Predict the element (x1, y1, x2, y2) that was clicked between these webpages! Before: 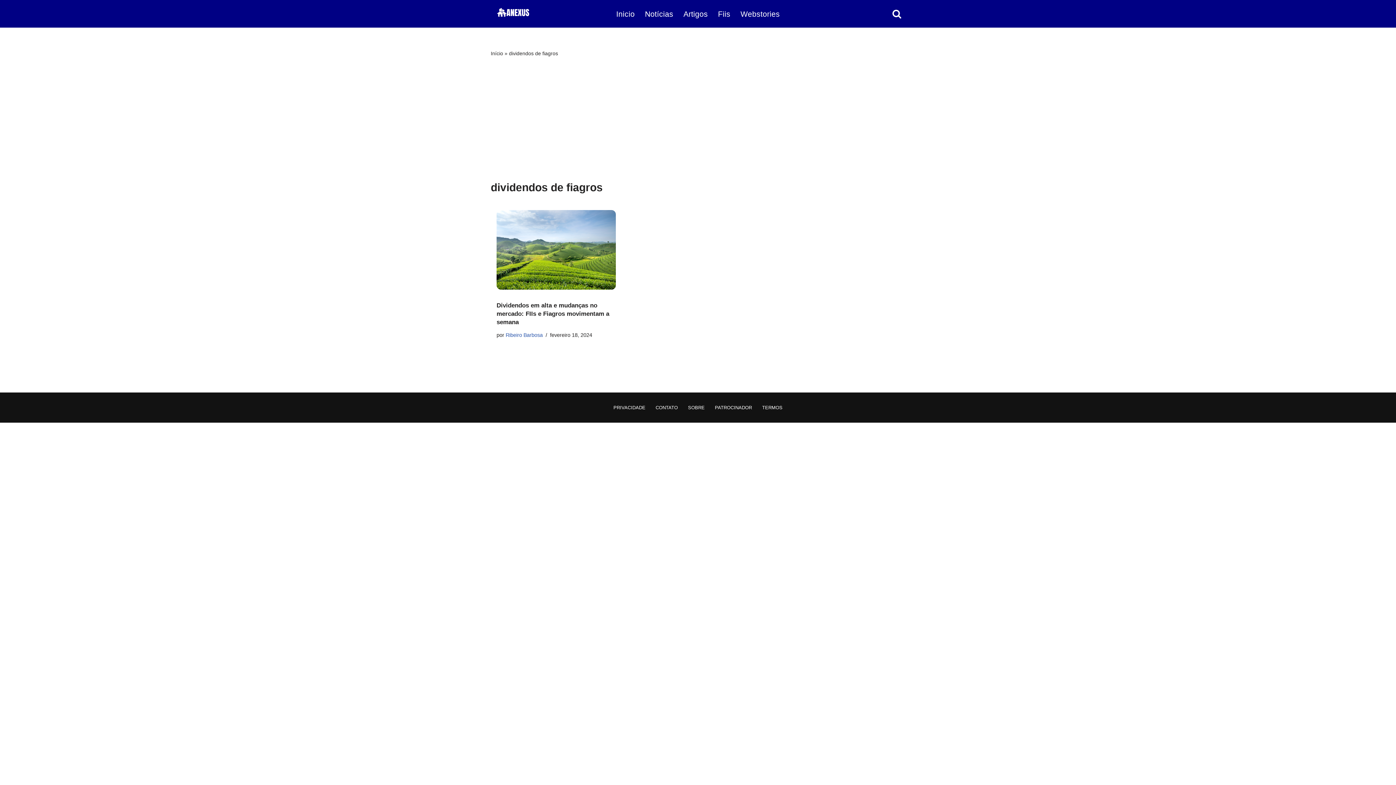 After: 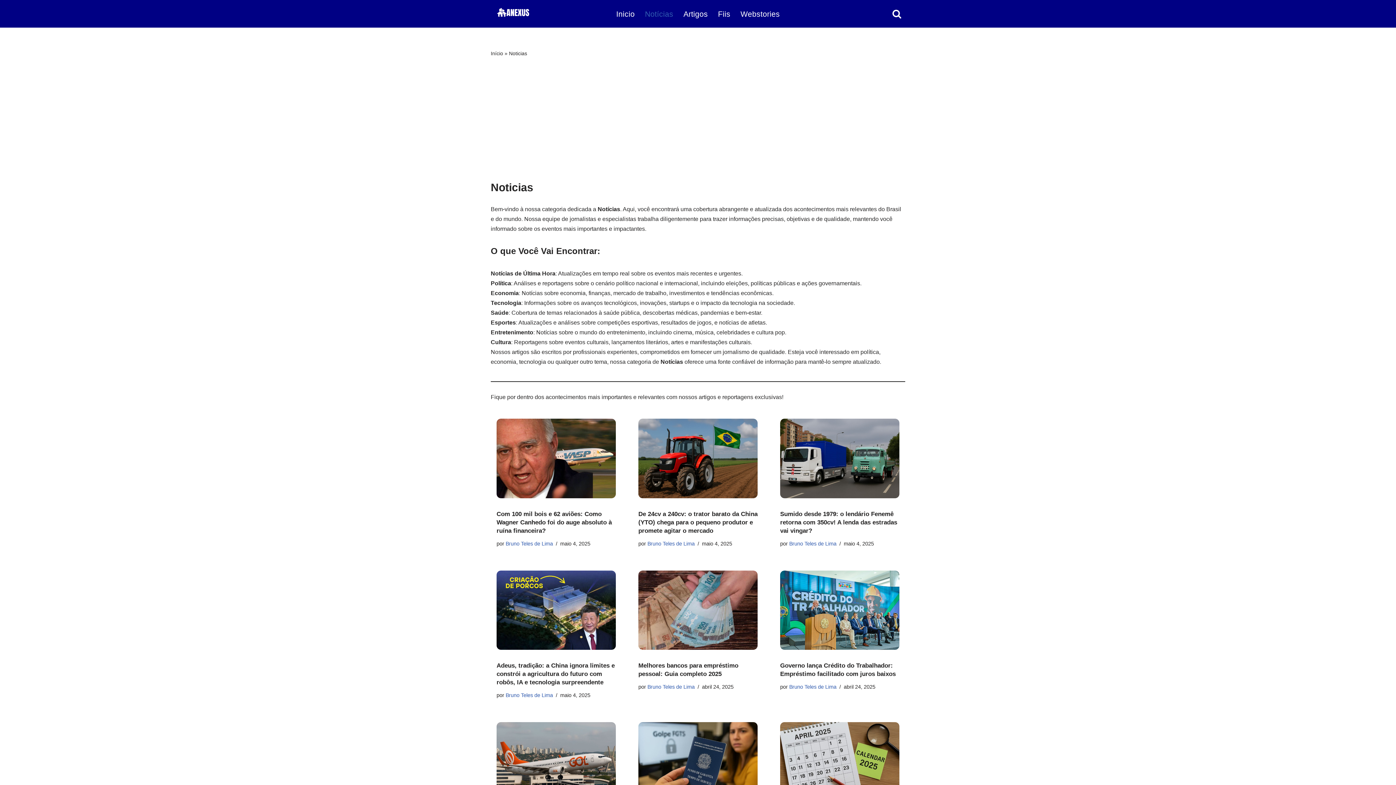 Action: label: Notícias bbox: (645, 7, 673, 20)